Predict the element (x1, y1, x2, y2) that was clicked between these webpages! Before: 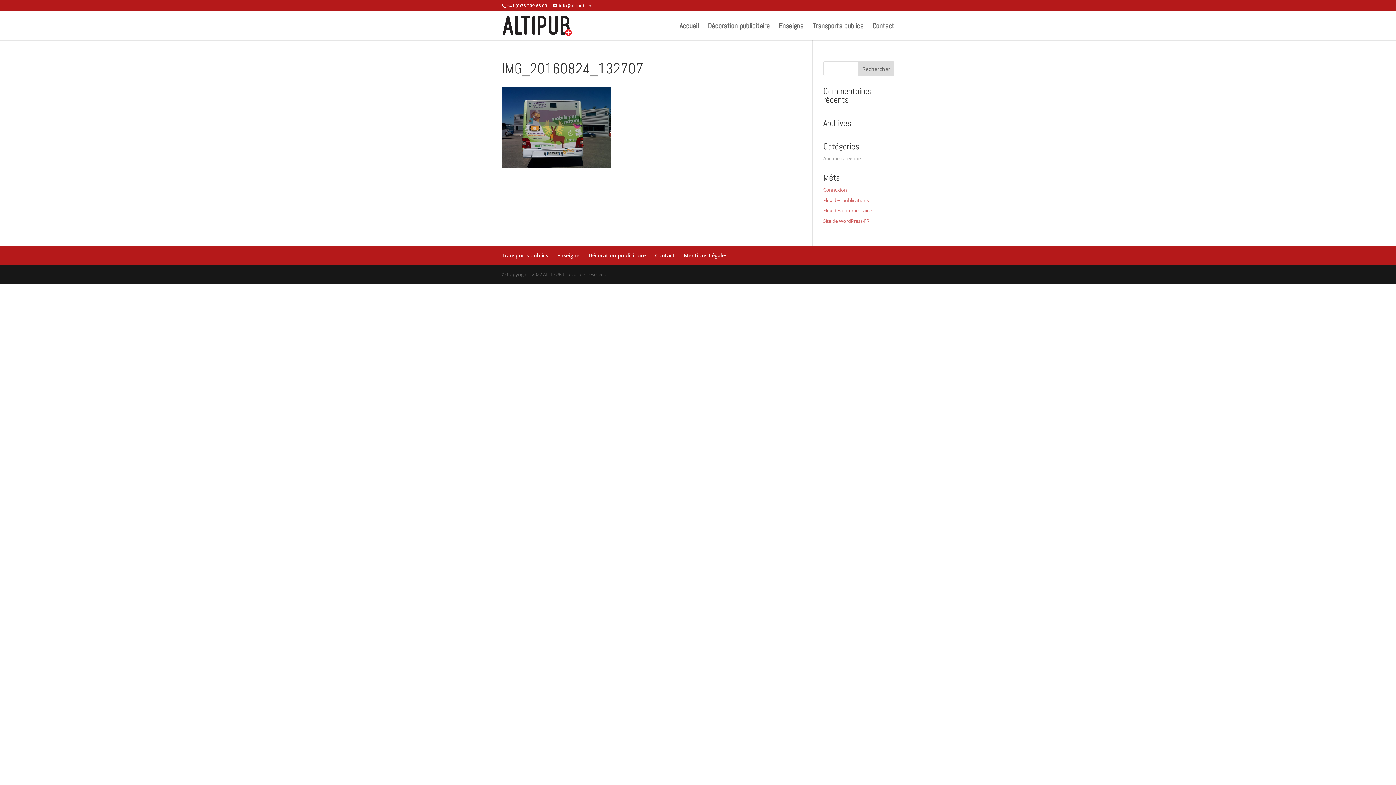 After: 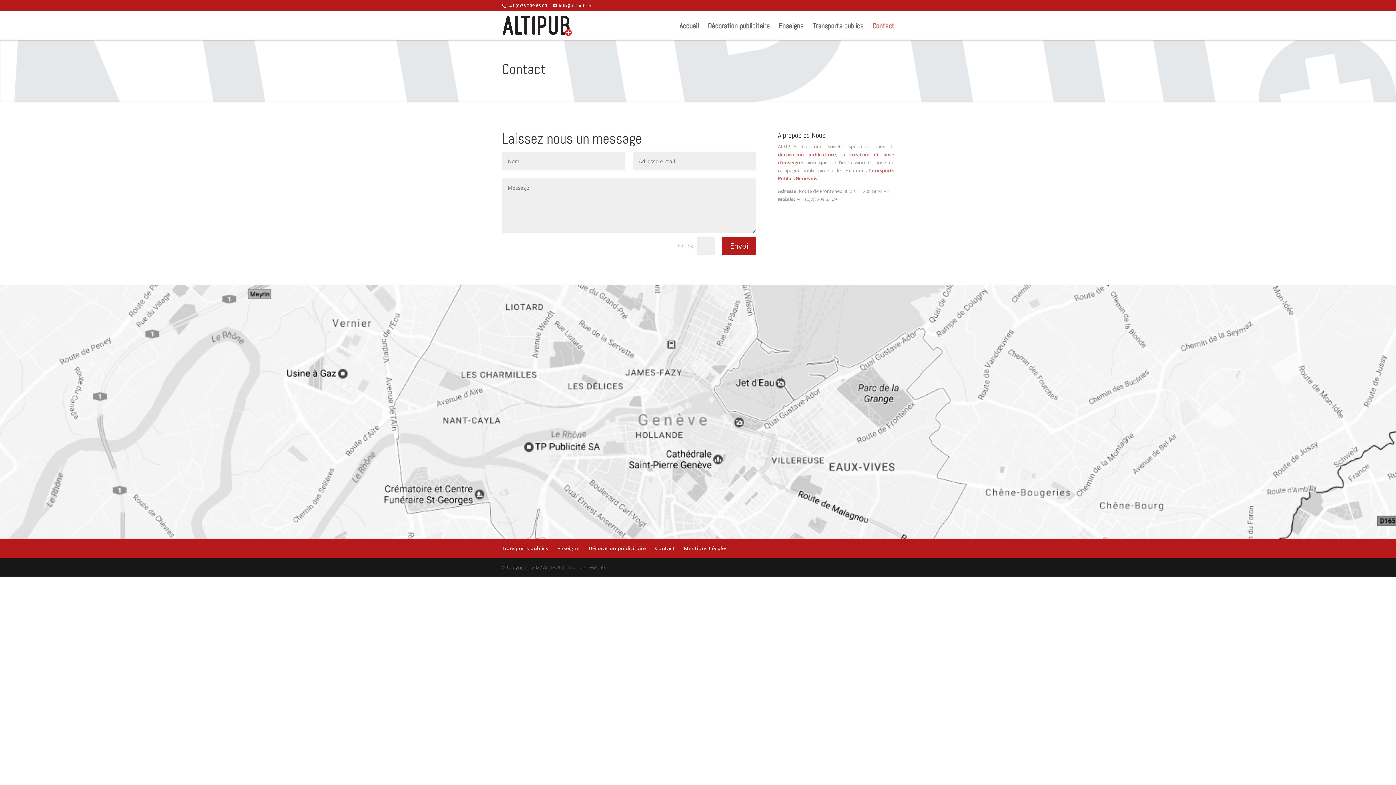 Action: label: Contact bbox: (872, 23, 894, 40)